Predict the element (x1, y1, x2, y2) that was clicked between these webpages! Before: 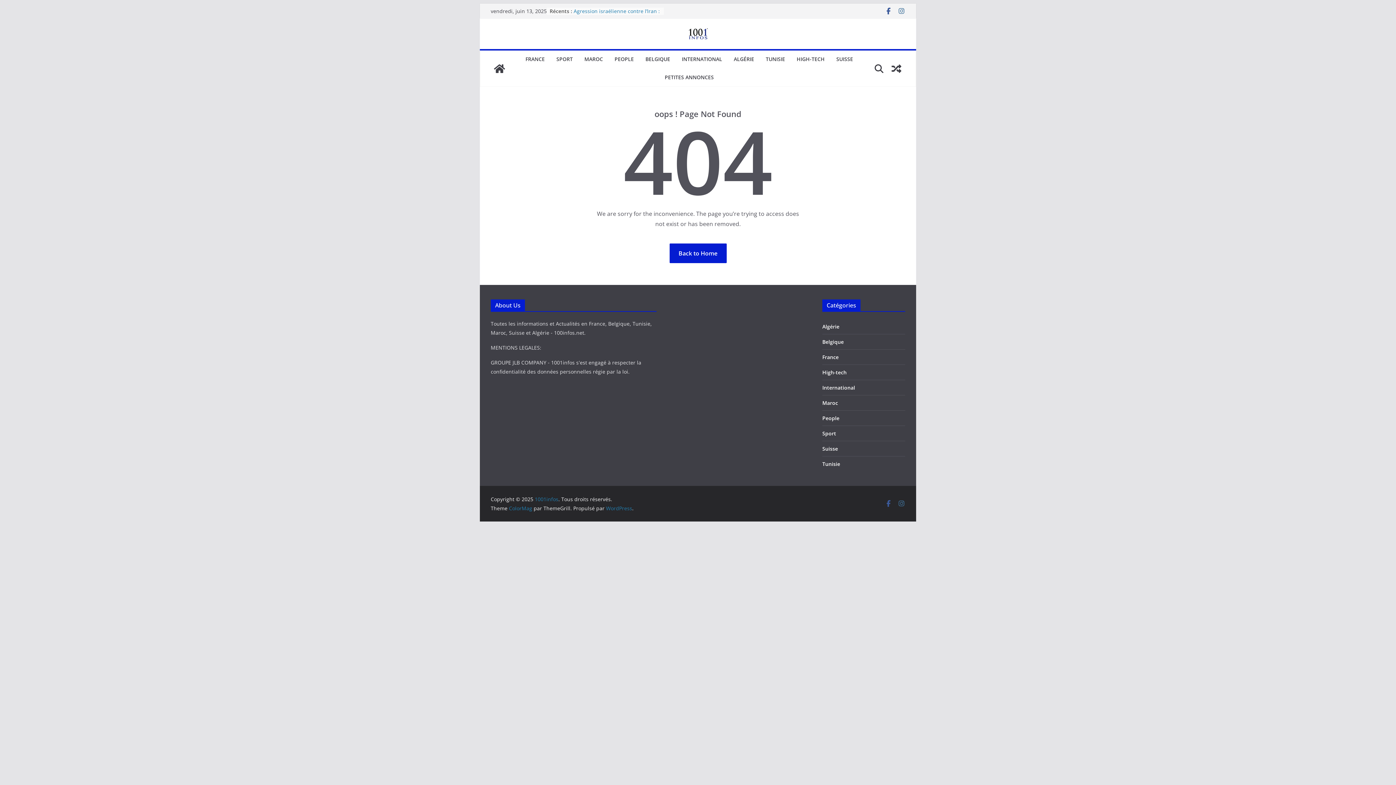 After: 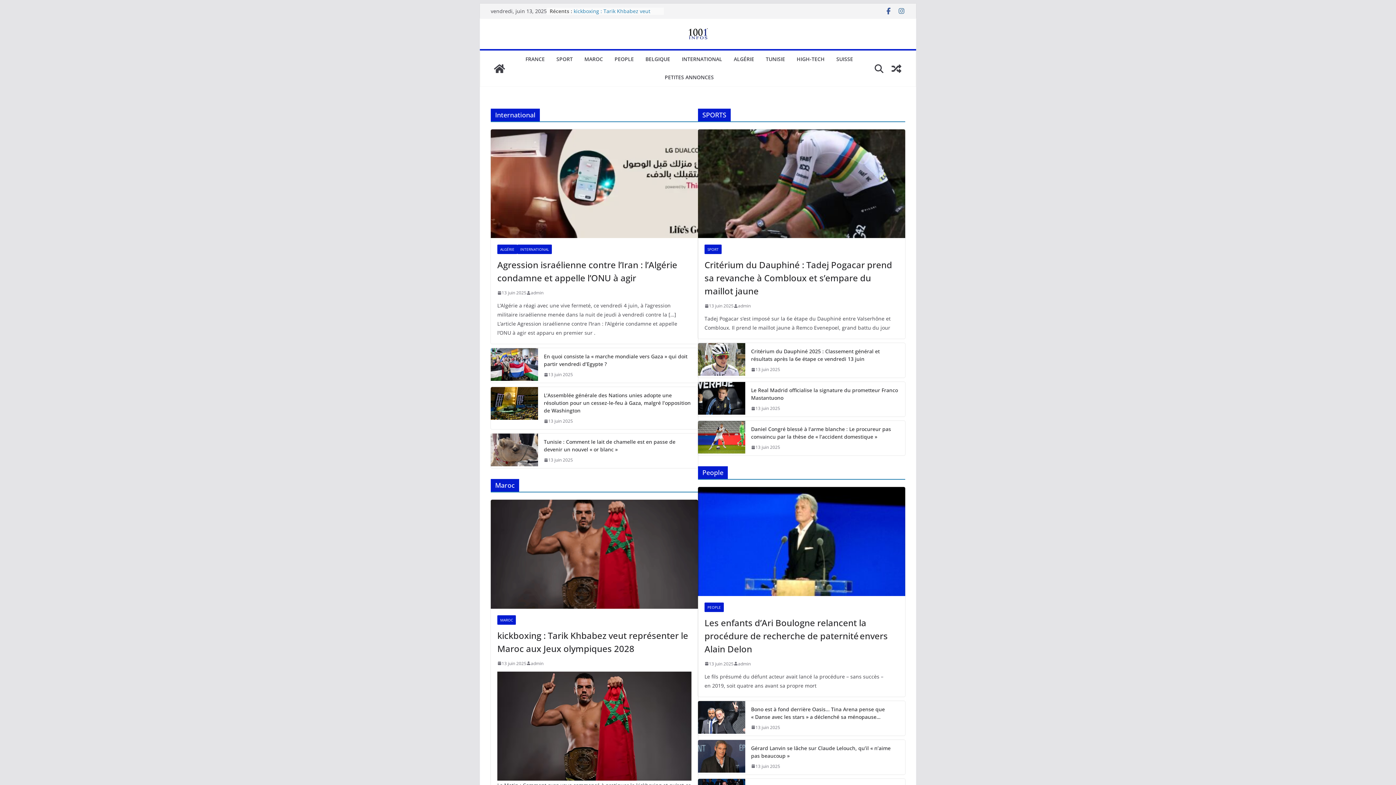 Action: bbox: (490, 59, 508, 77)